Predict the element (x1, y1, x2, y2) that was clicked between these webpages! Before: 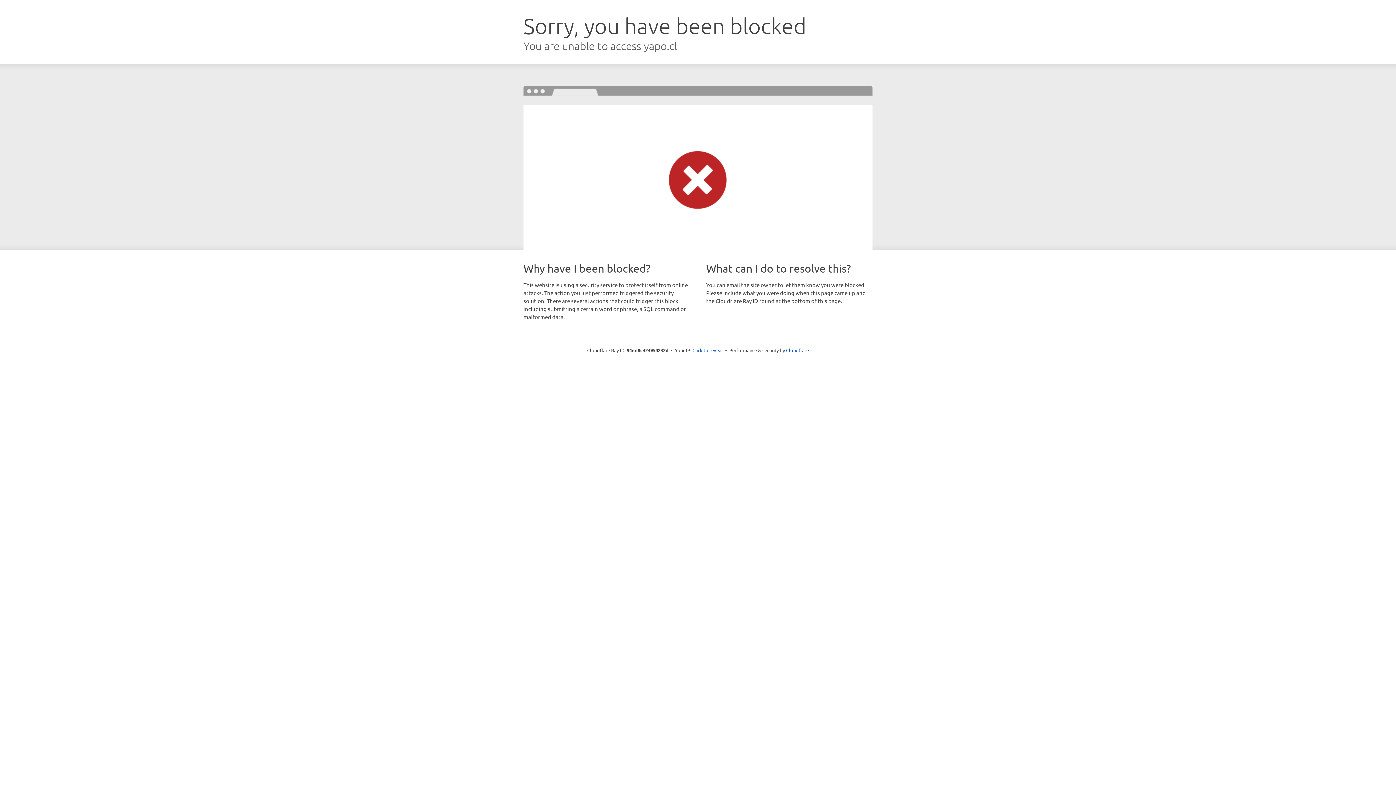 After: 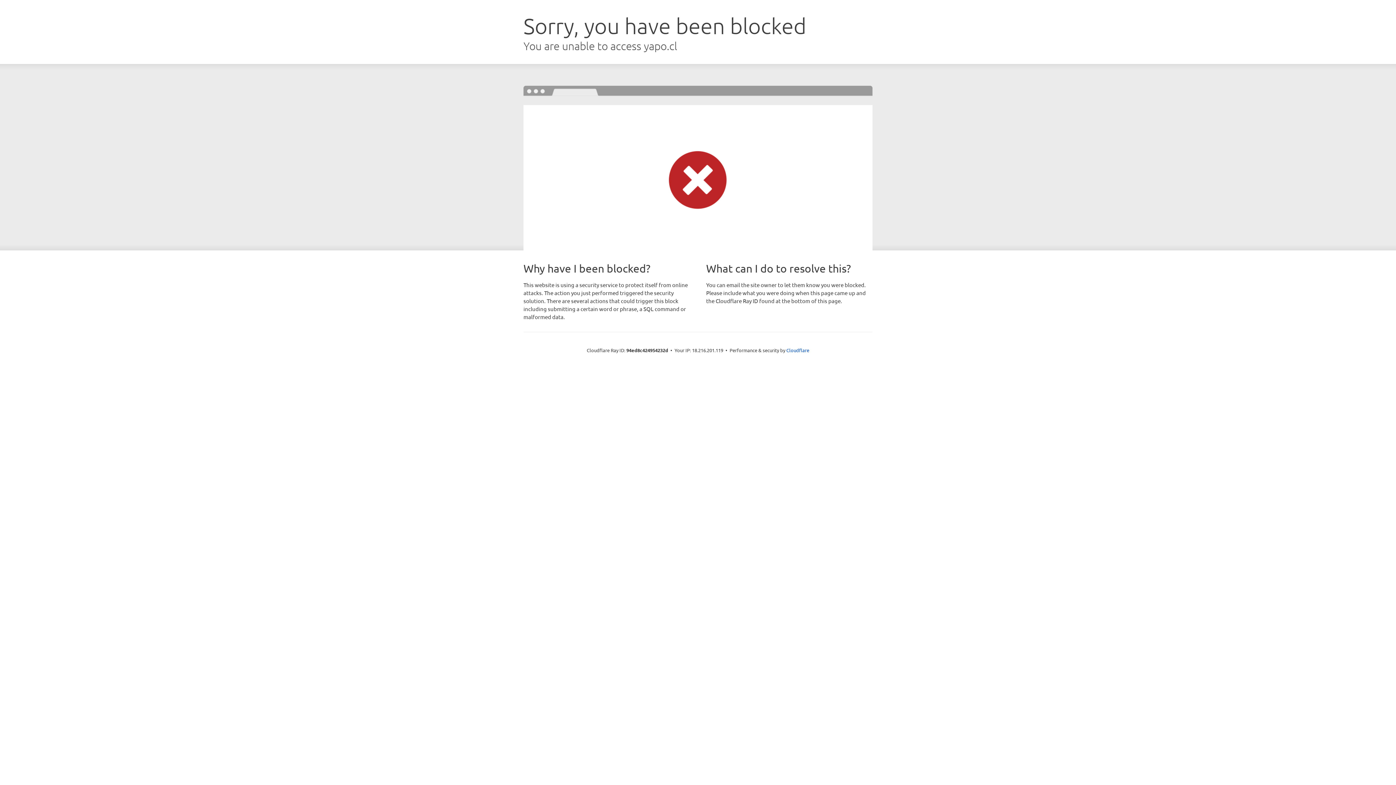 Action: label: Click to reveal bbox: (692, 346, 723, 353)